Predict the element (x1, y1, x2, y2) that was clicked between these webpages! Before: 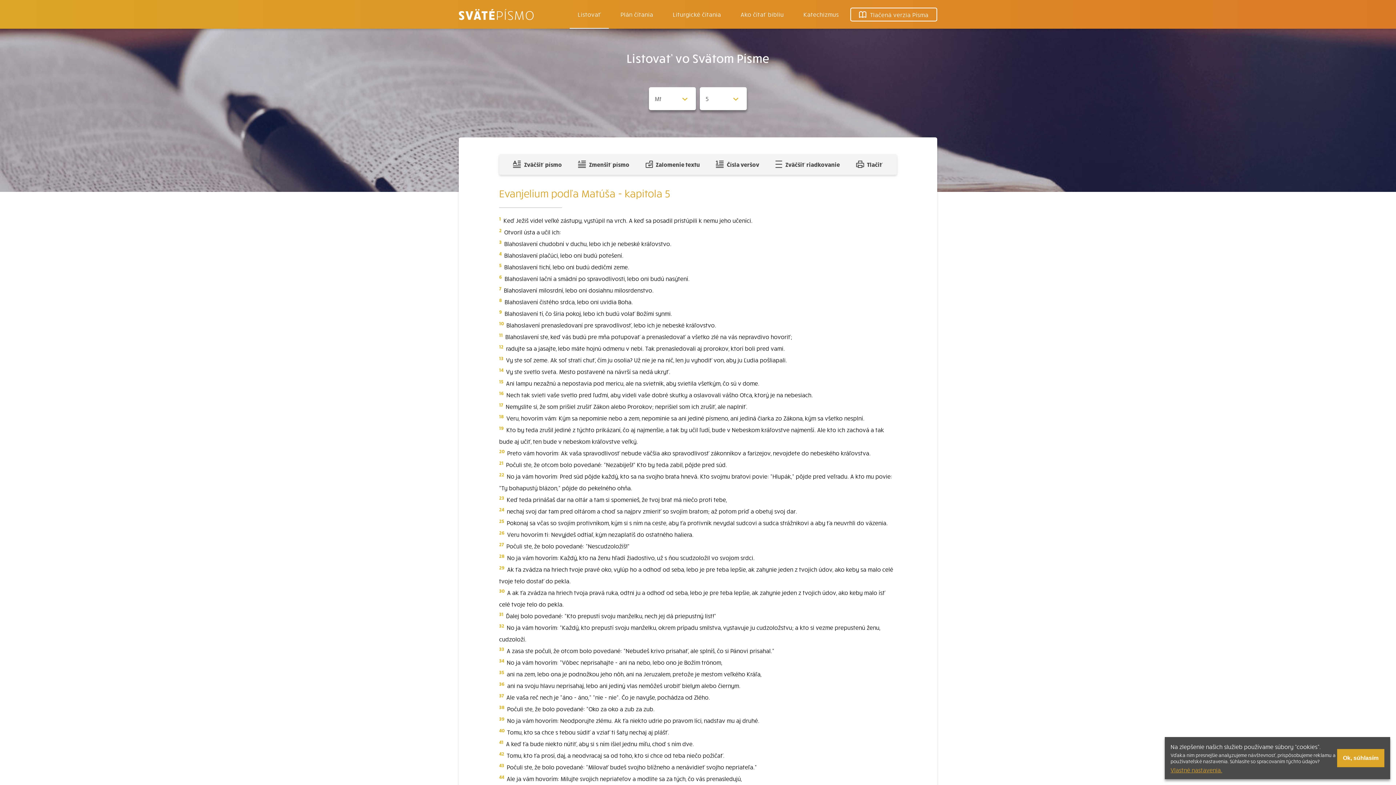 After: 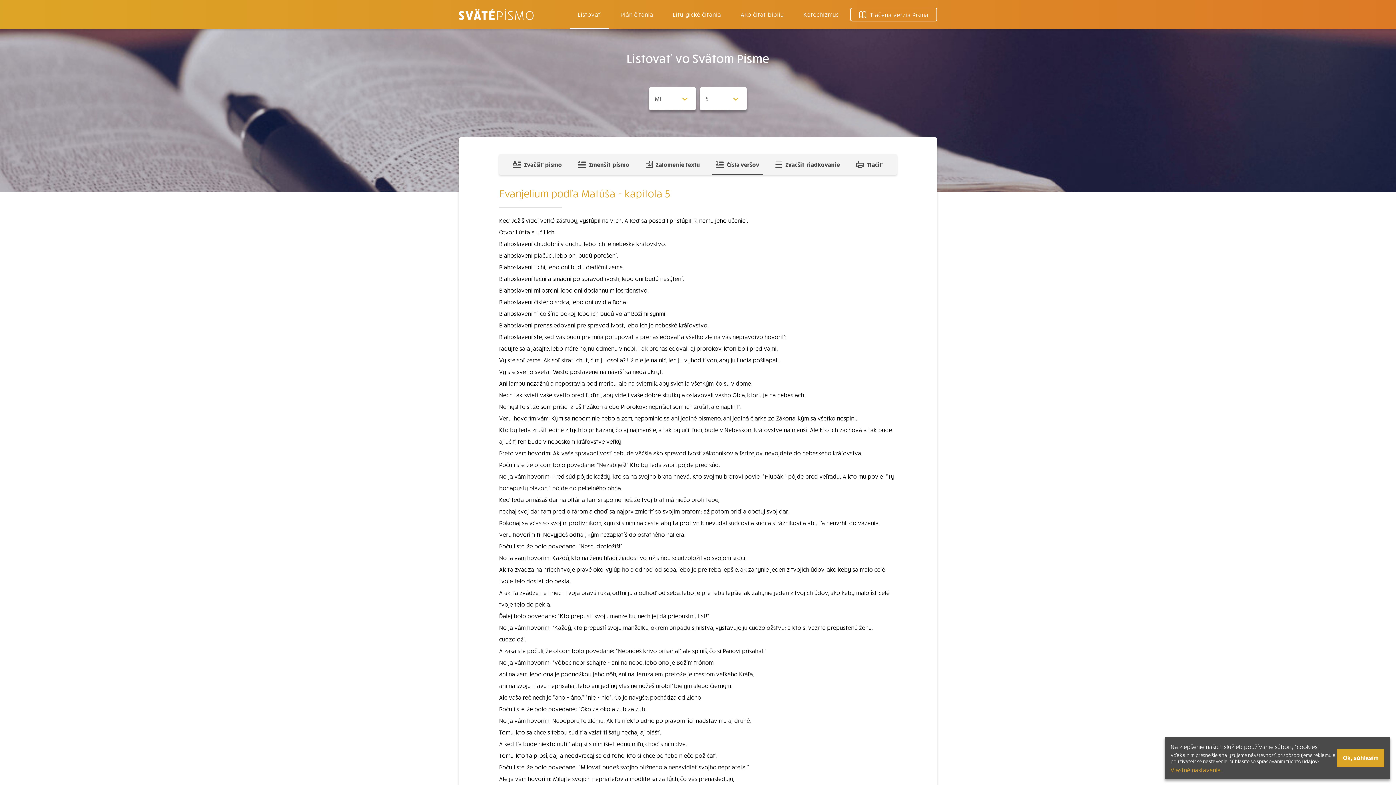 Action: label: Zobraziť, alebo schovať číla veršov bbox: (712, 154, 763, 174)